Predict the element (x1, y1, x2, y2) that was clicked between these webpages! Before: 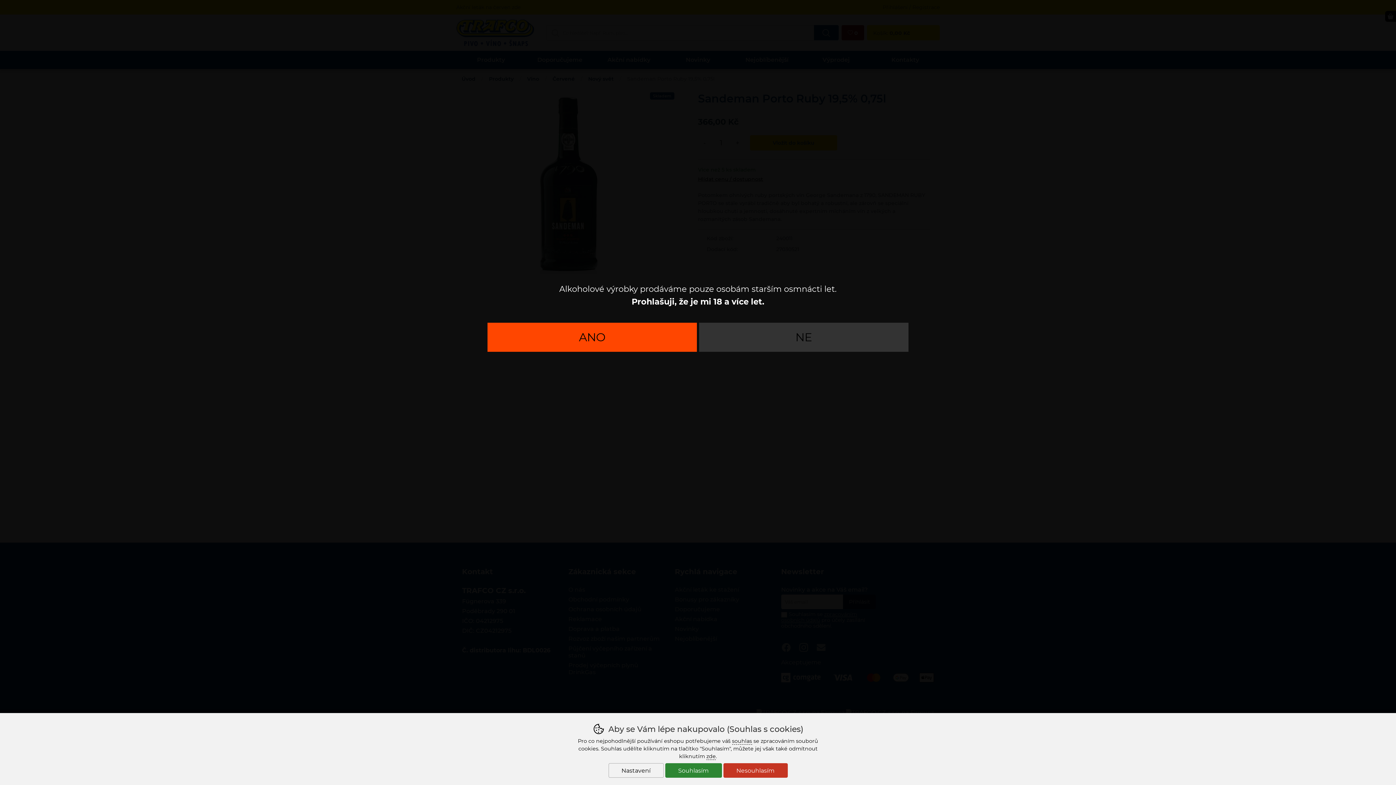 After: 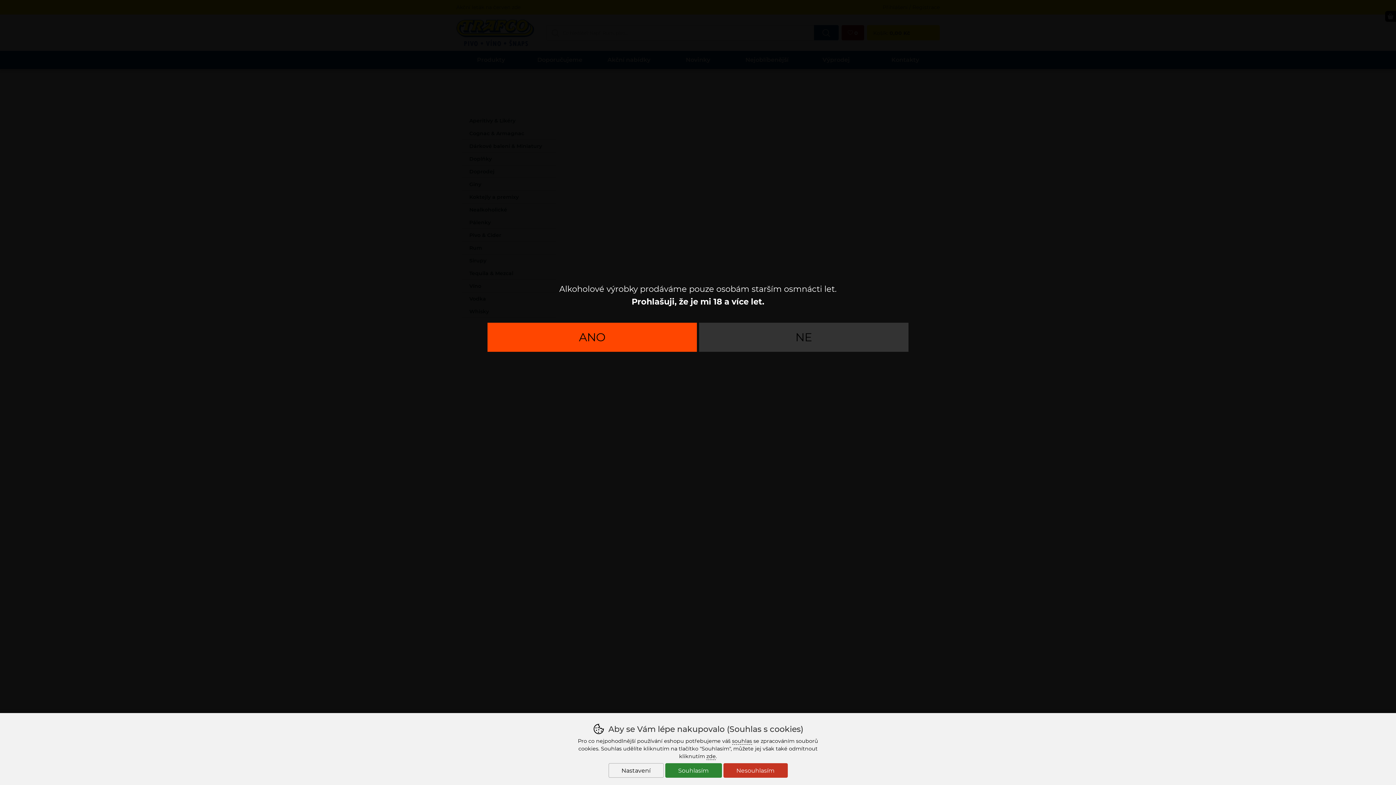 Action: label: zde bbox: (706, 753, 716, 760)